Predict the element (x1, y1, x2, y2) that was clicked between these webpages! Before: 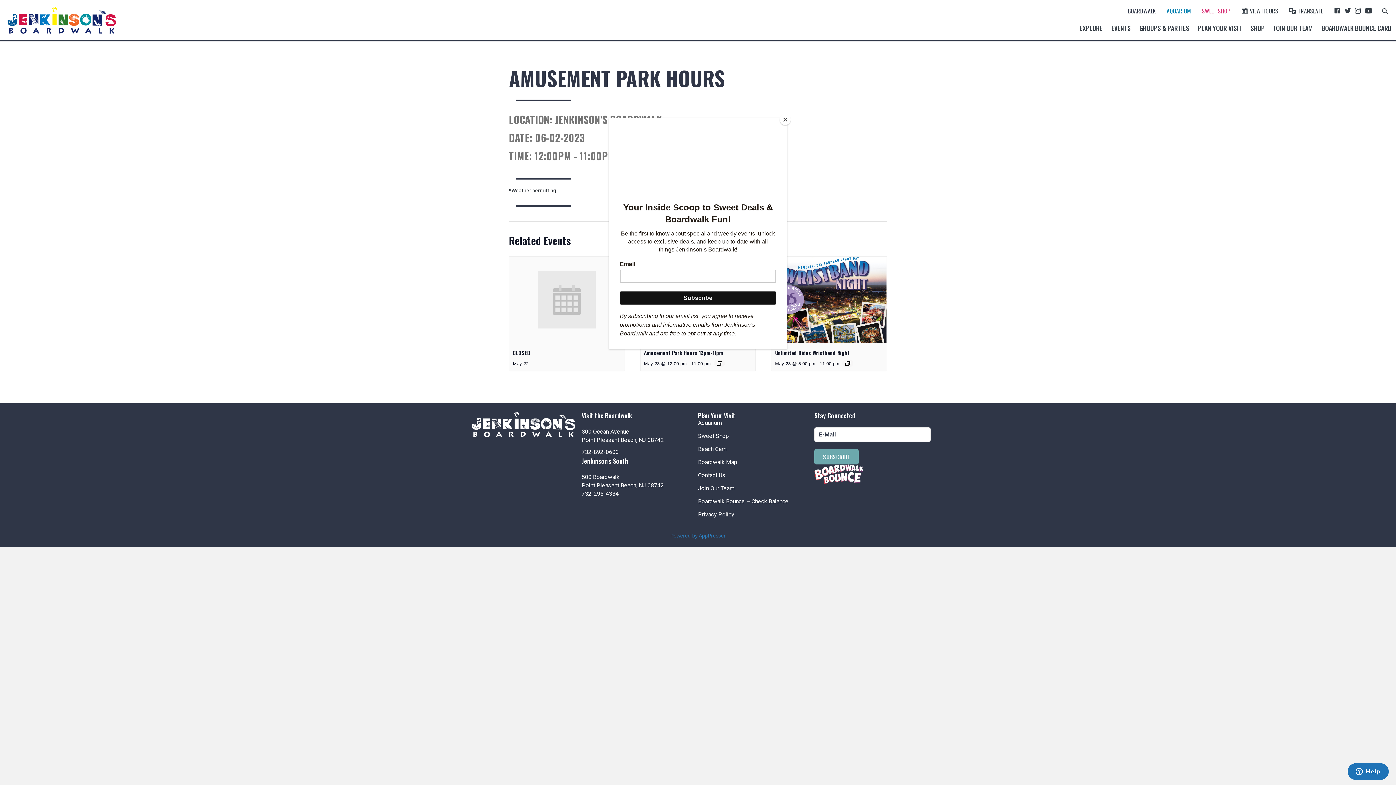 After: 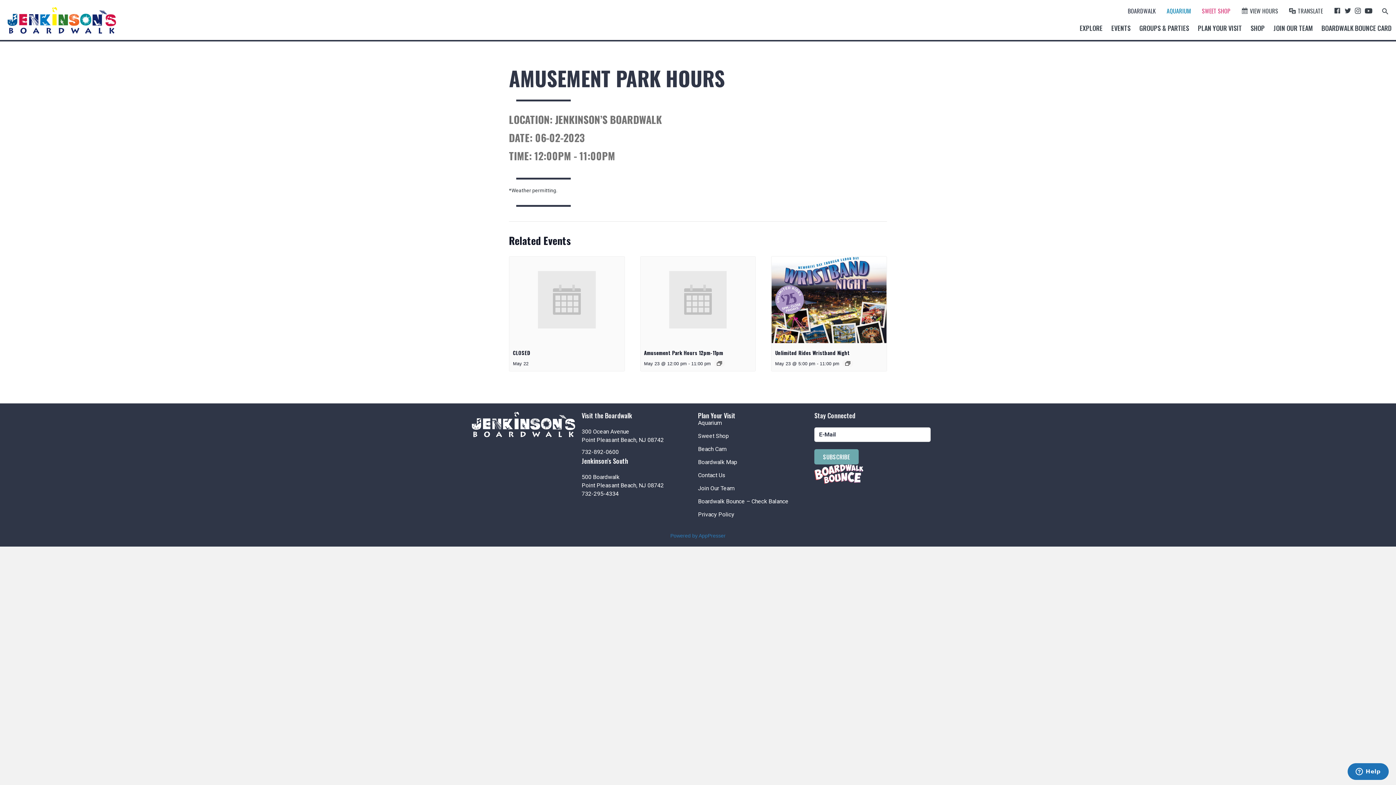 Action: label: Close bbox: (780, 114, 790, 125)